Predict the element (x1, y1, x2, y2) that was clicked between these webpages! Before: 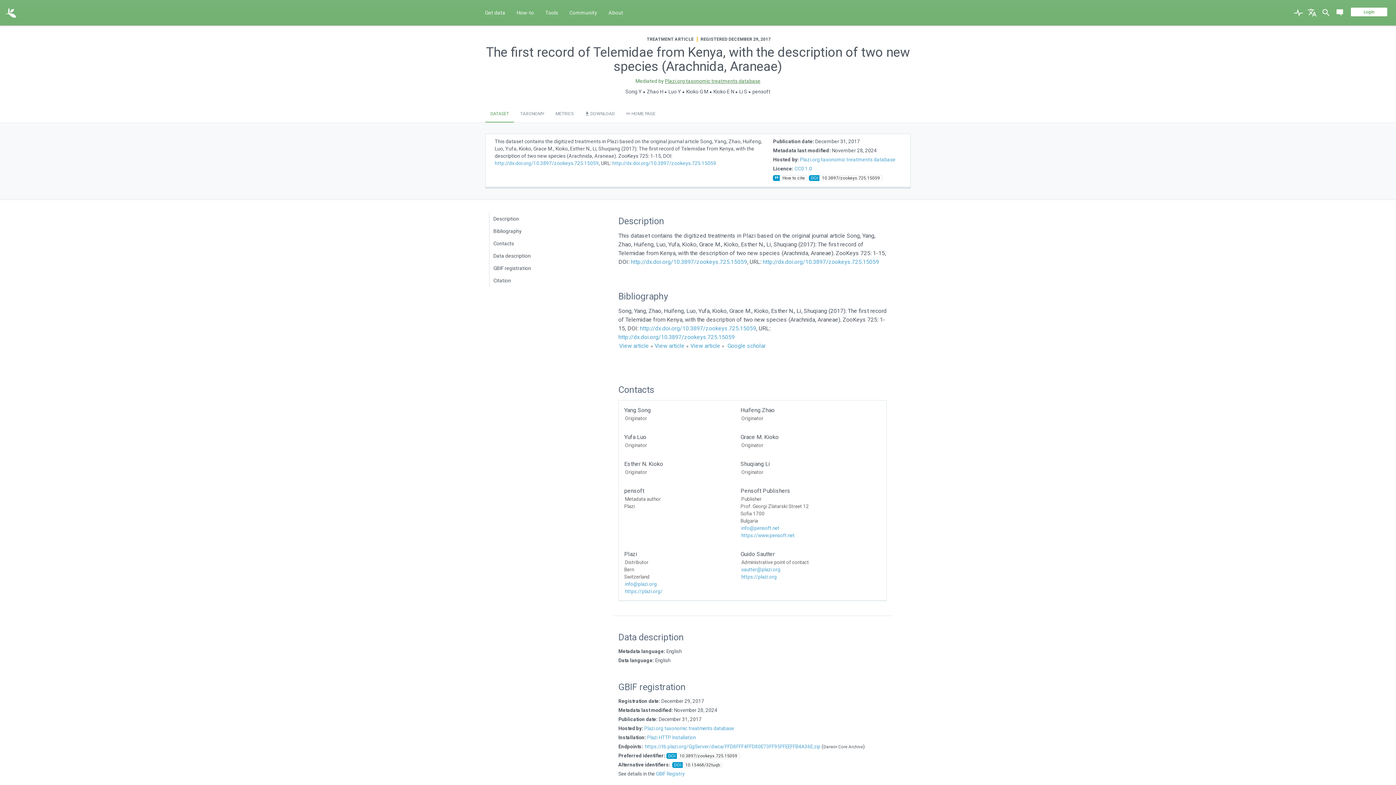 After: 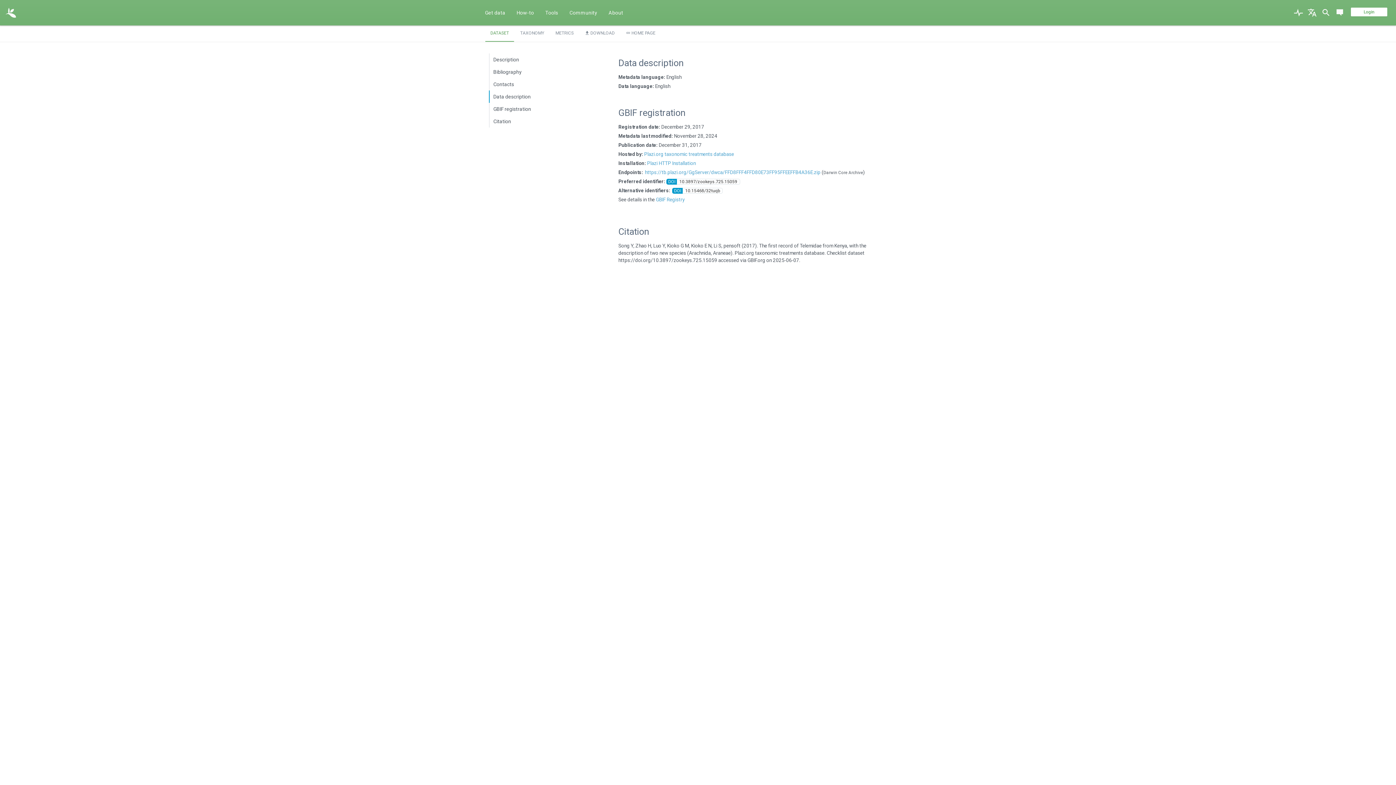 Action: bbox: (489, 249, 558, 262) label: Data description